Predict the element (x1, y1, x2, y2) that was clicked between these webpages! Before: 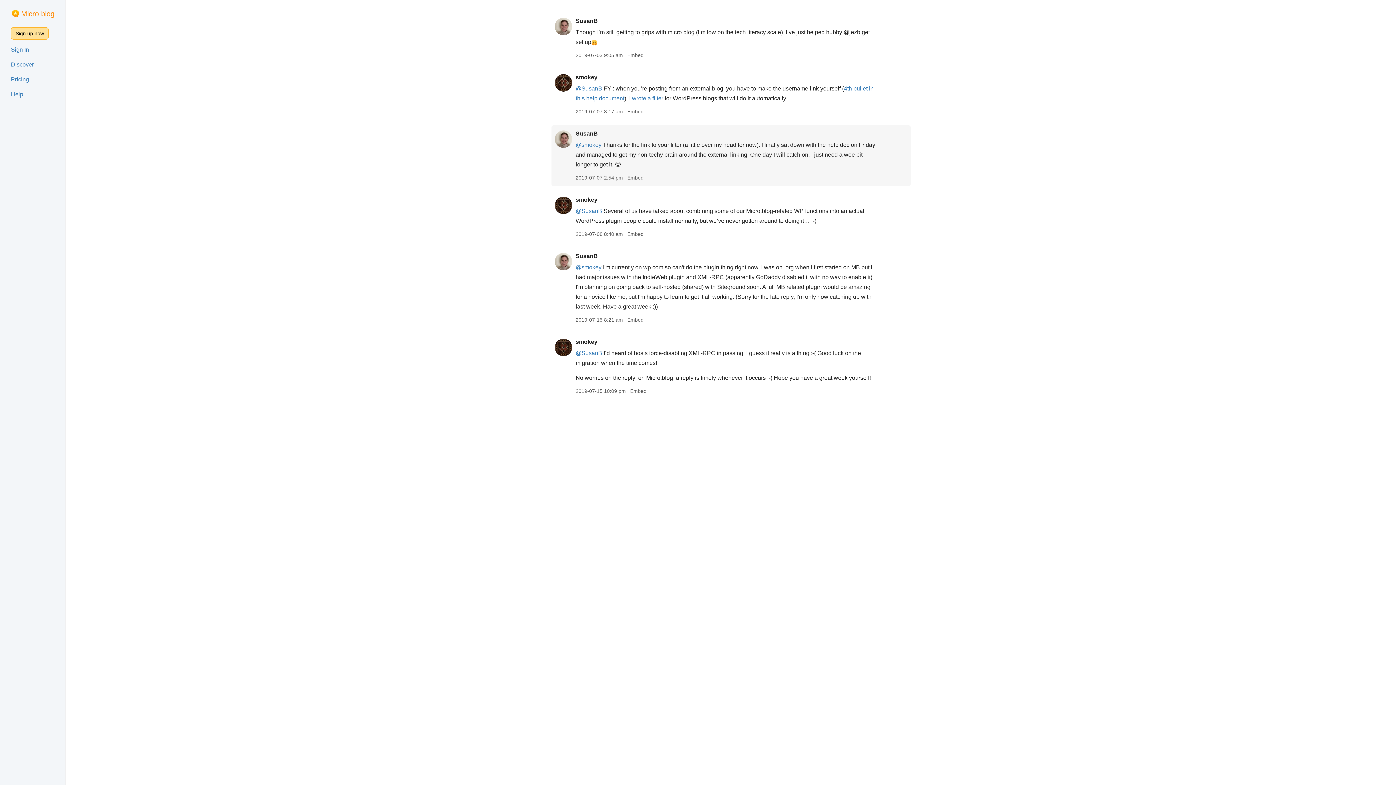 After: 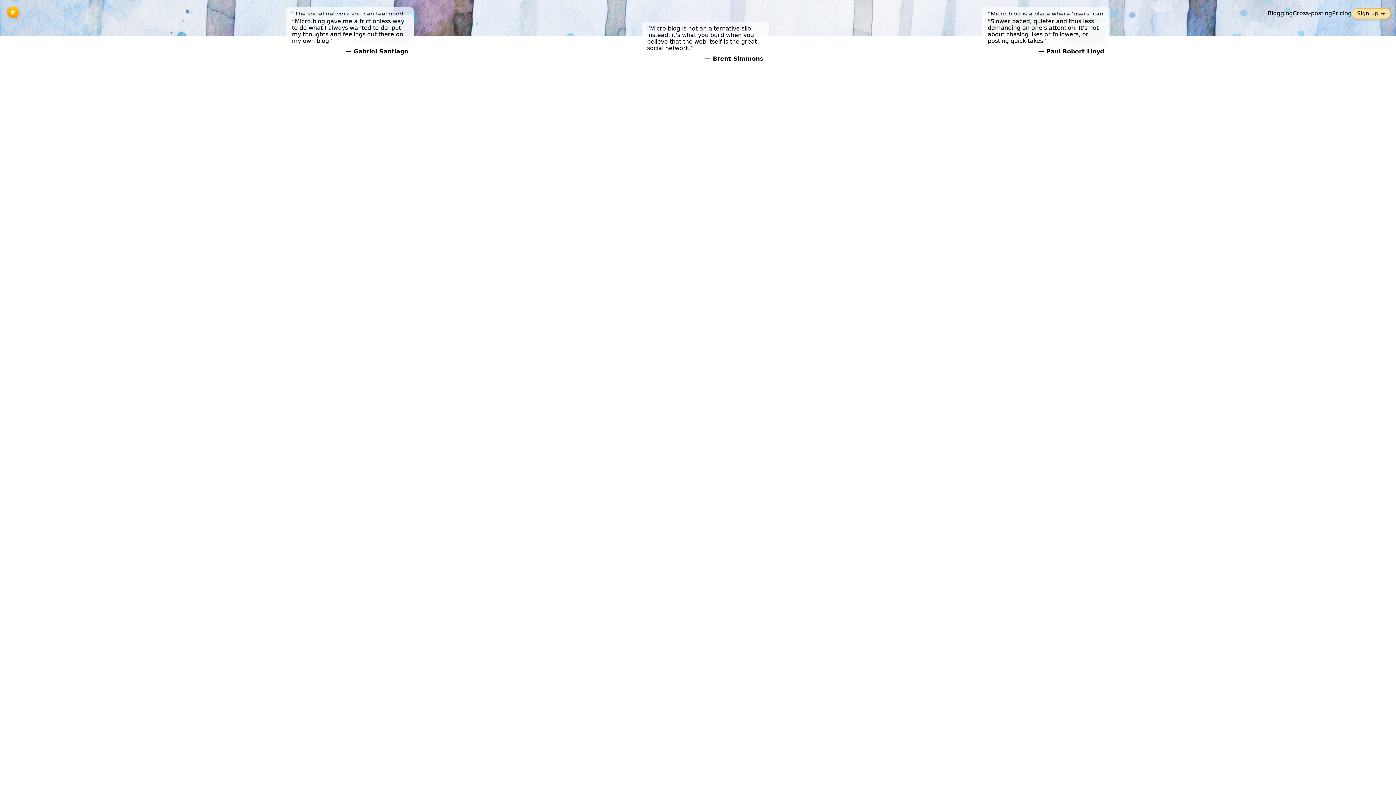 Action: label: Micro.blog bbox: (21, 9, 54, 17)